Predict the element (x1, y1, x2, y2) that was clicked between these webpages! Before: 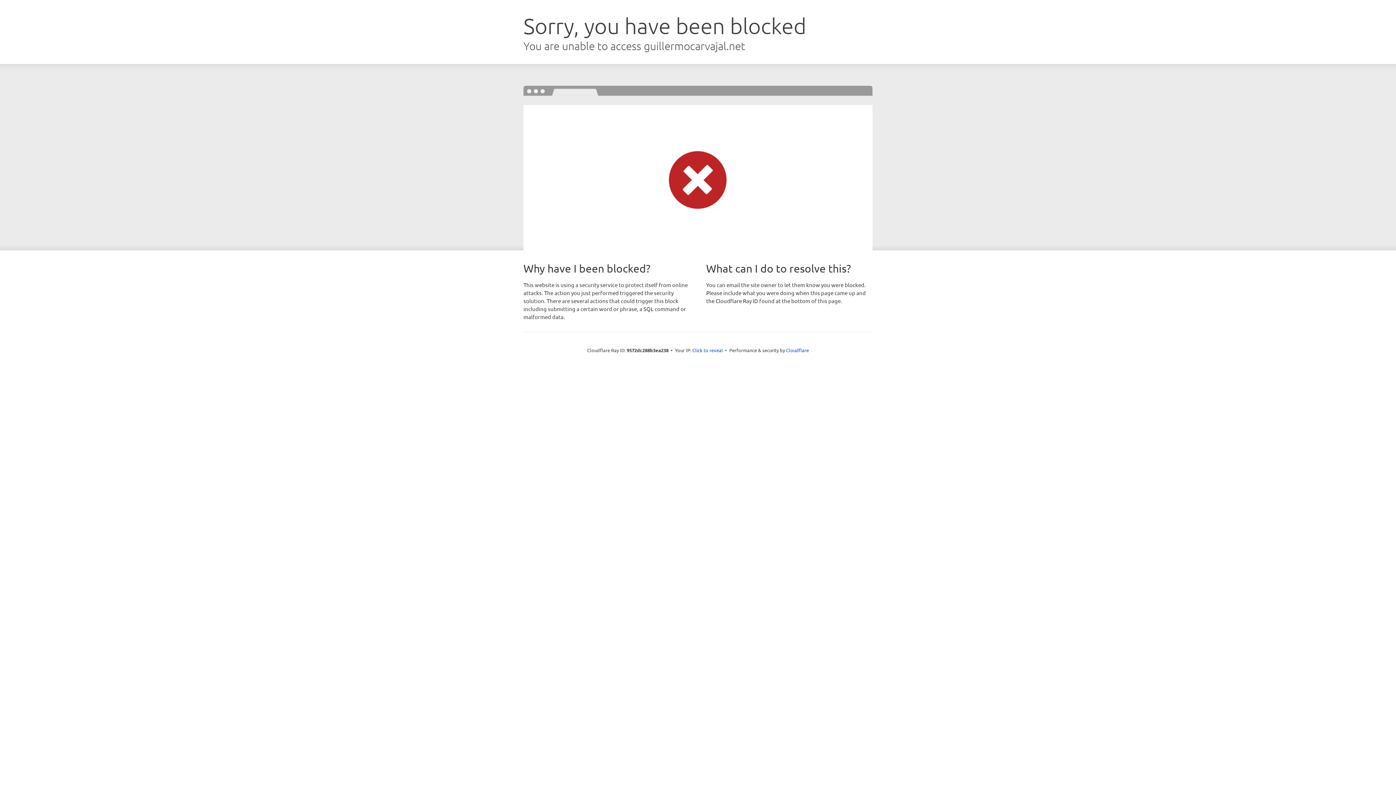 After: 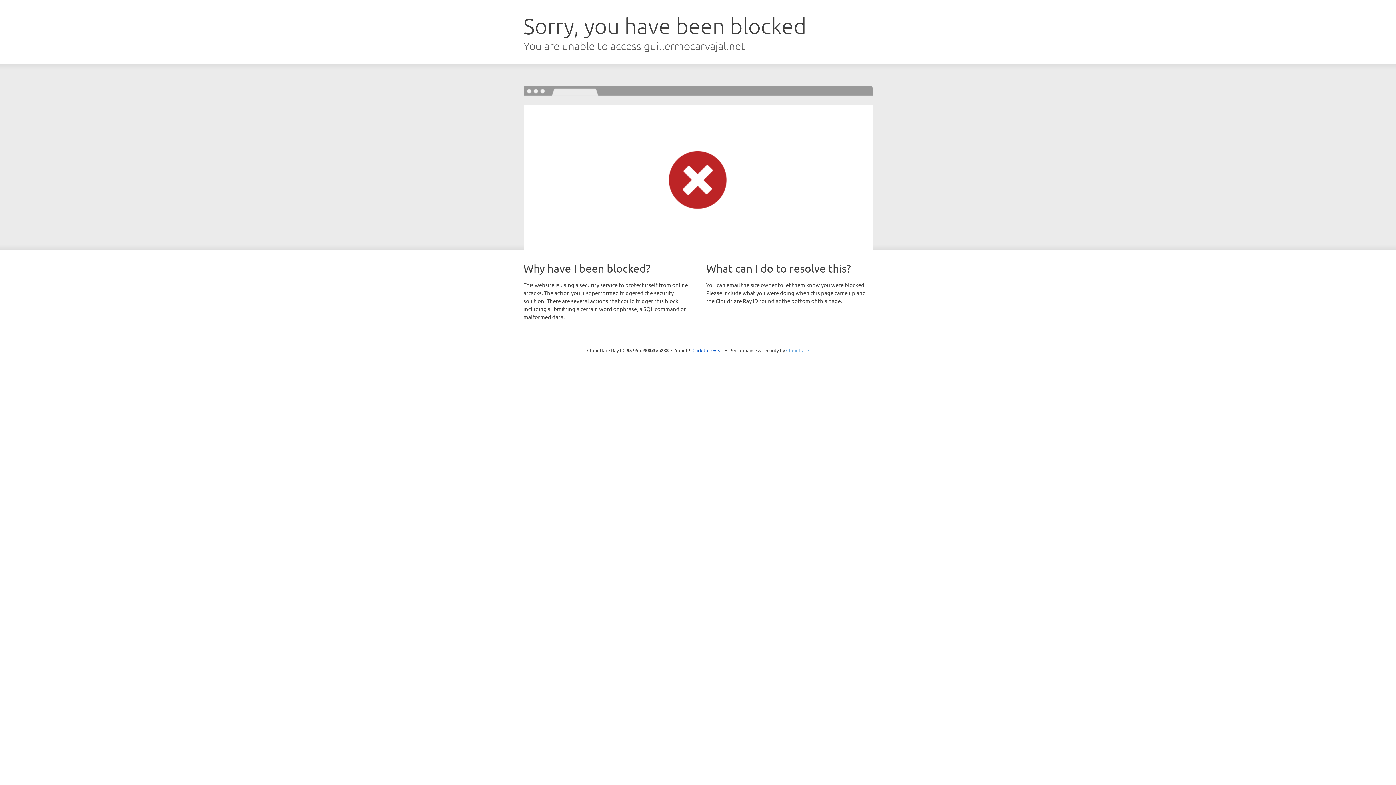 Action: label: Cloudflare bbox: (786, 347, 809, 353)